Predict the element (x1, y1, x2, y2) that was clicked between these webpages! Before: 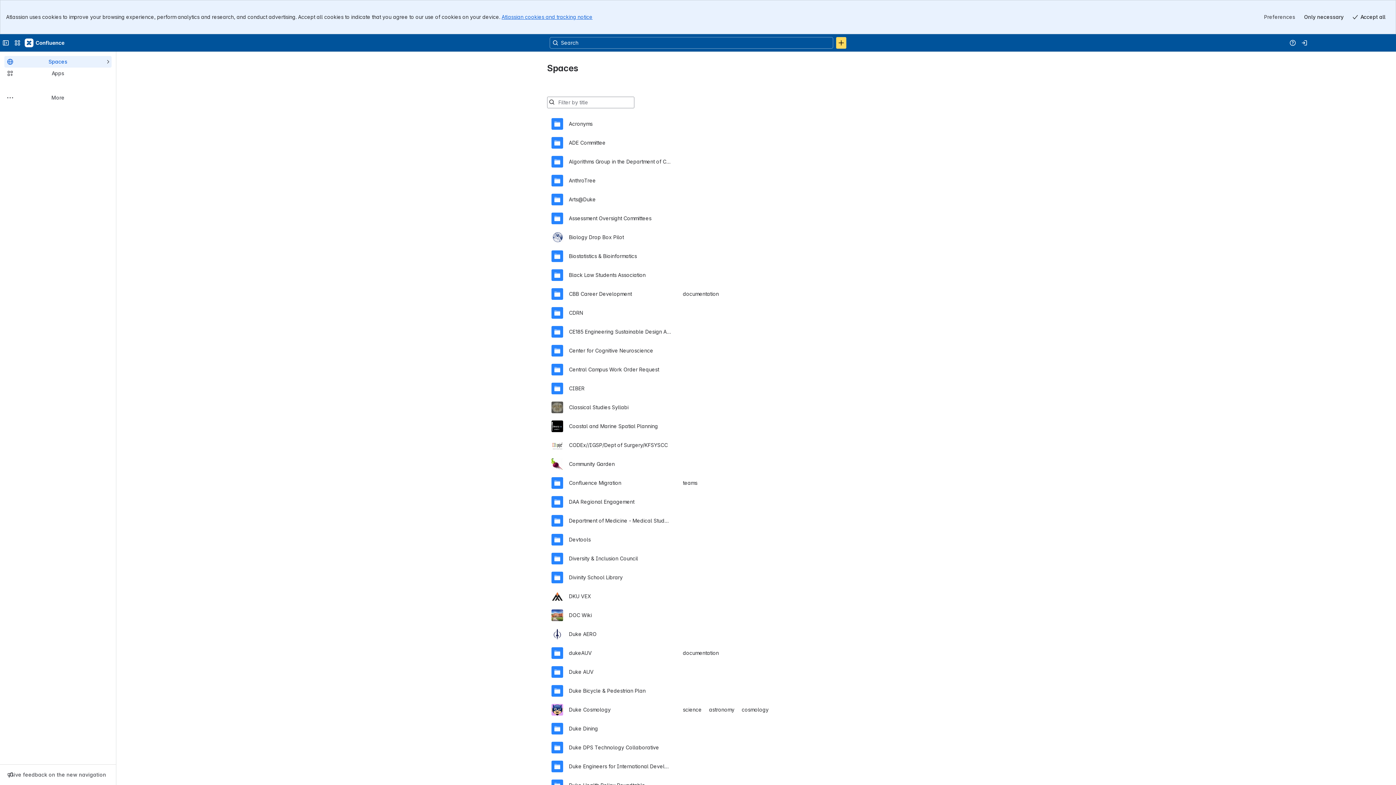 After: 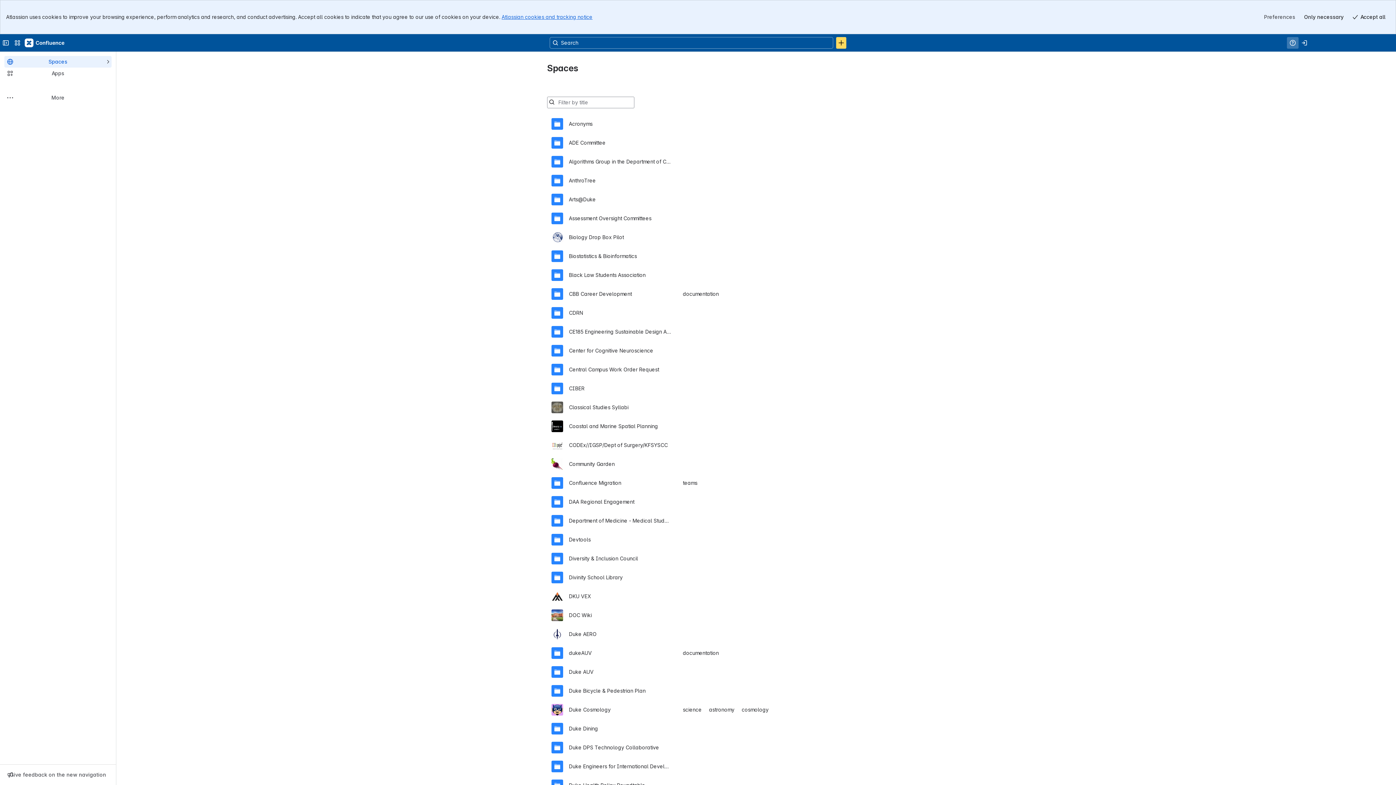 Action: bbox: (1287, 2, 1298, 14) label: Help